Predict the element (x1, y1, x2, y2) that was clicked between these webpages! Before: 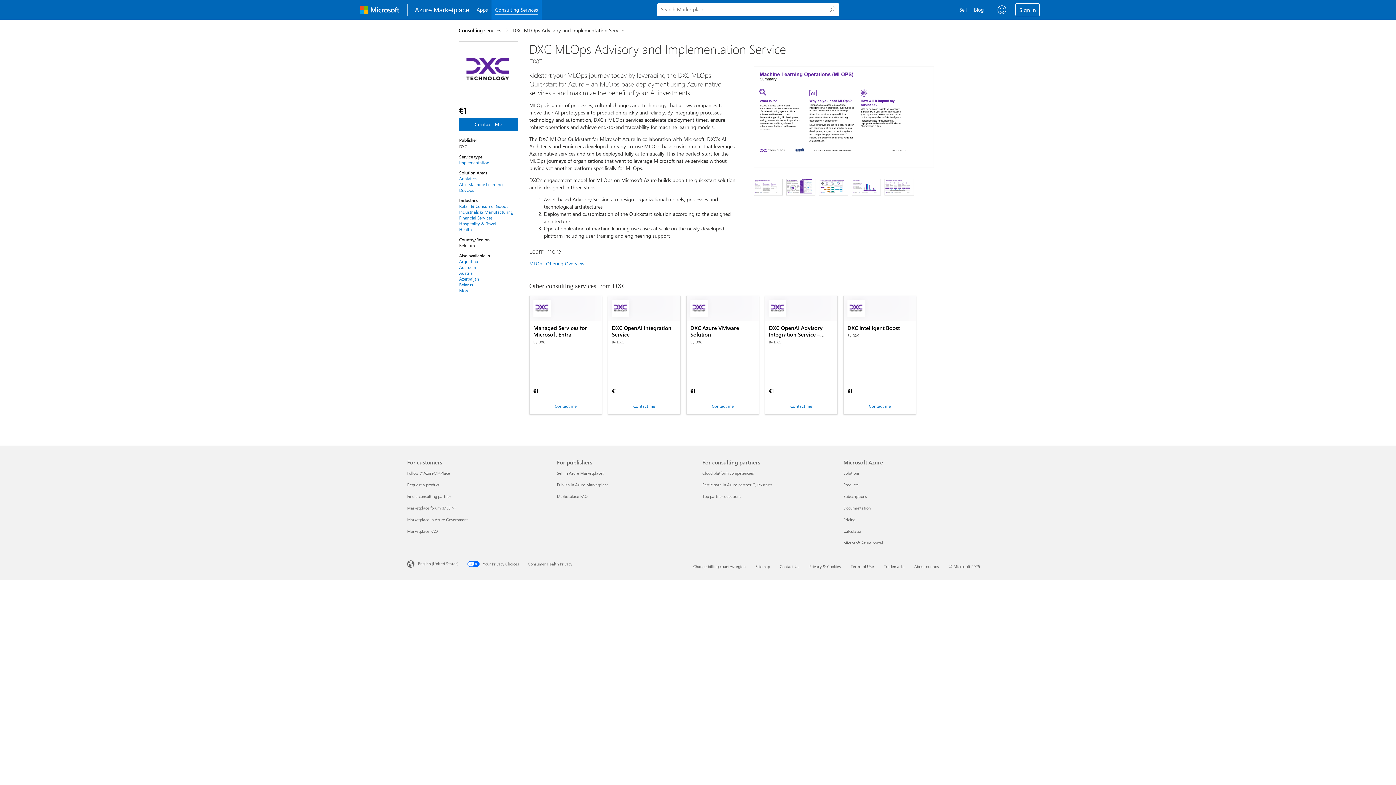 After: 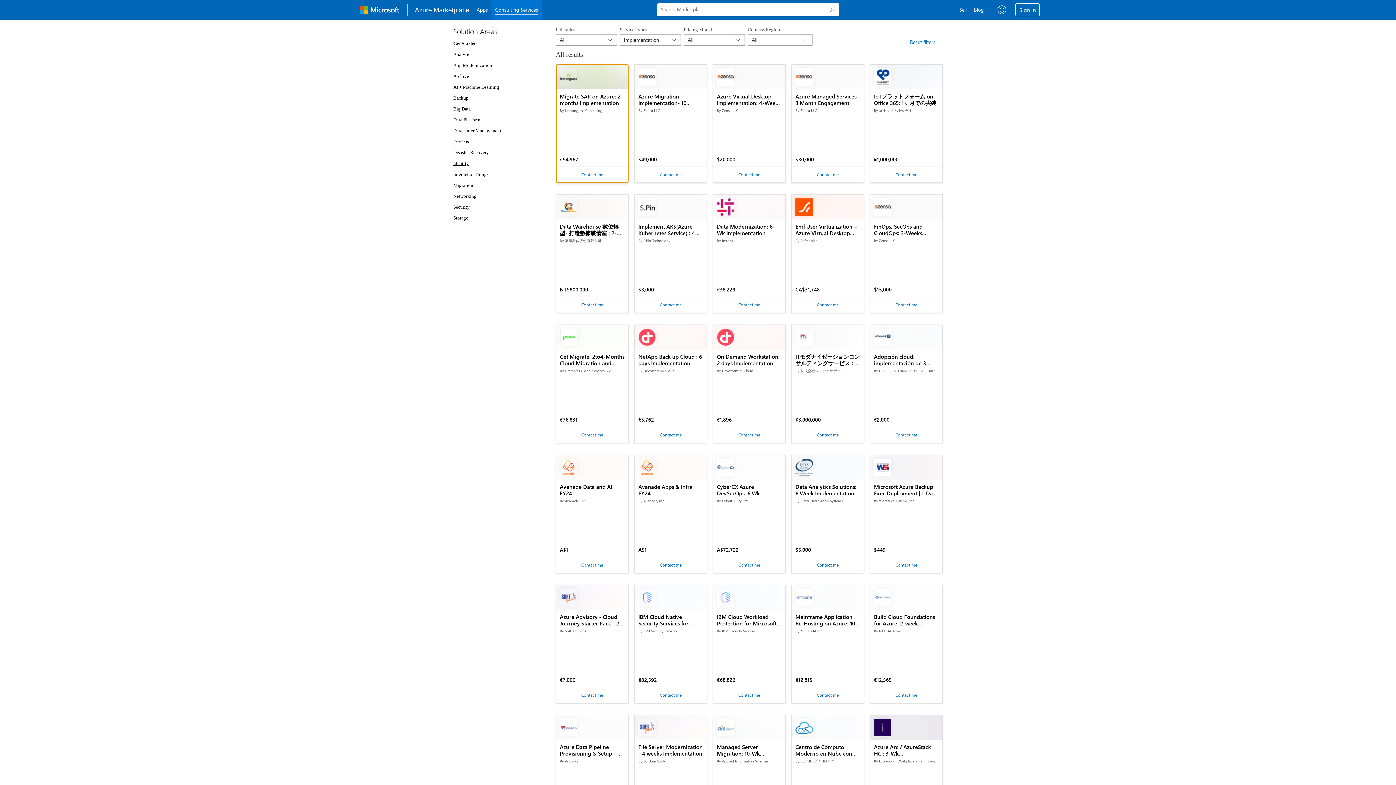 Action: label: Implementation bbox: (459, 159, 513, 165)